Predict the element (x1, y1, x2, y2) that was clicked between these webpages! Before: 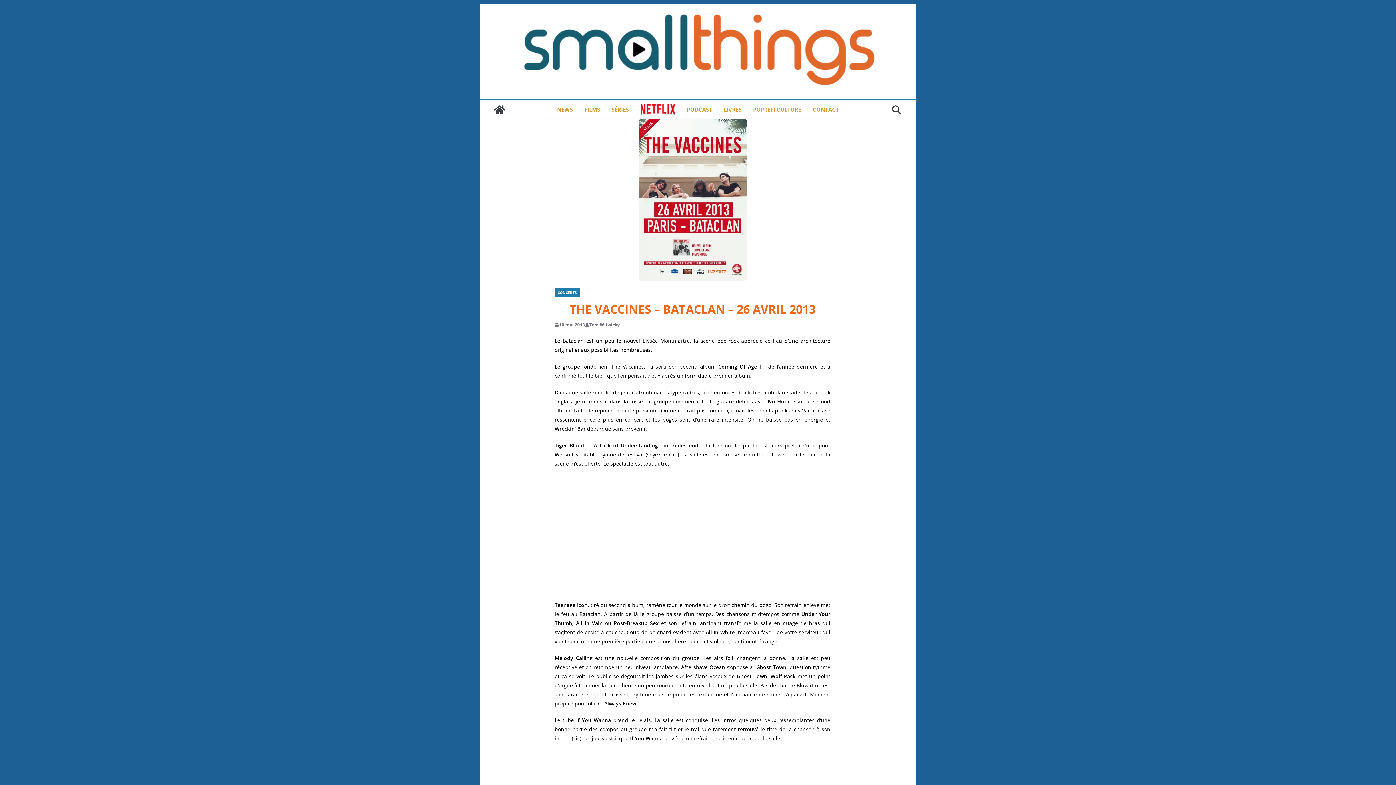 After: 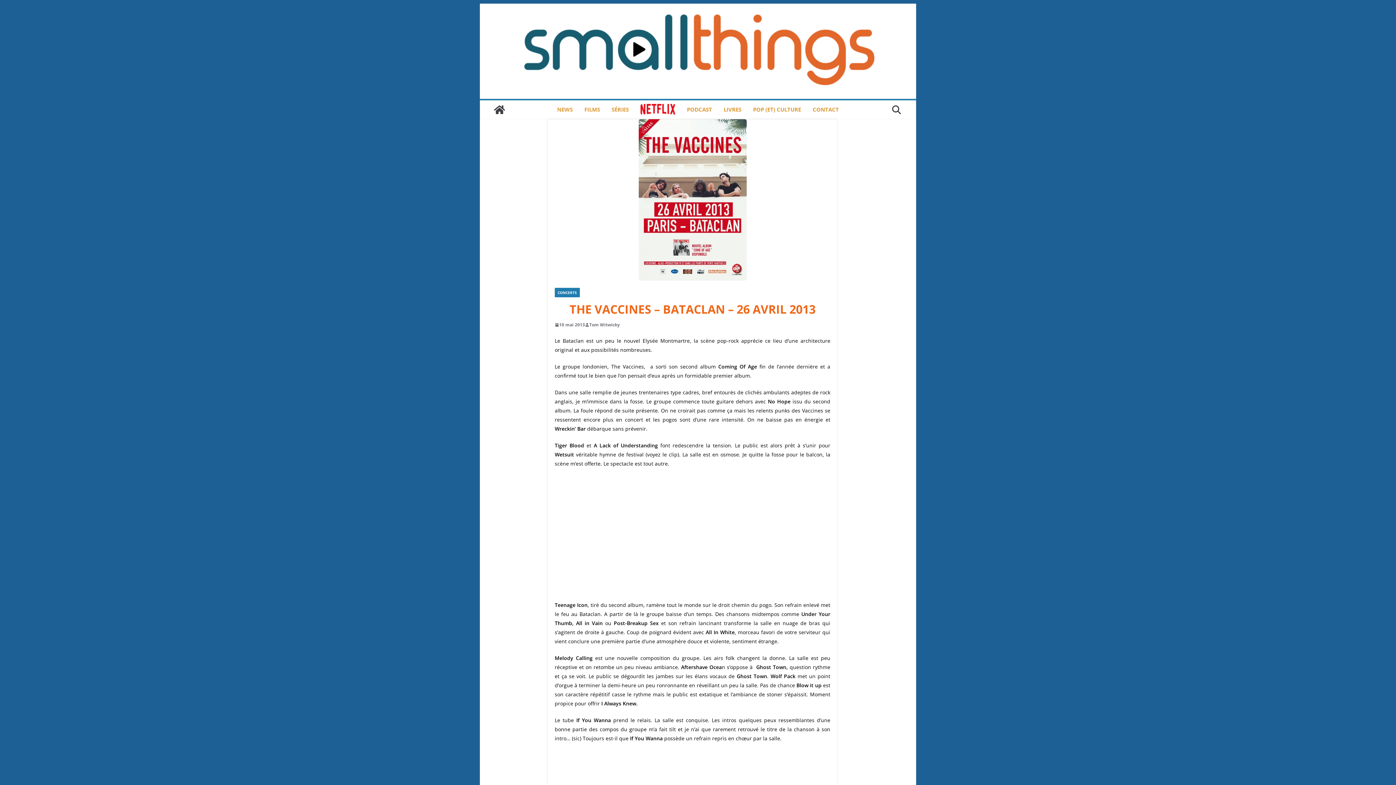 Action: label: 10 mai 2013 bbox: (554, 321, 585, 328)